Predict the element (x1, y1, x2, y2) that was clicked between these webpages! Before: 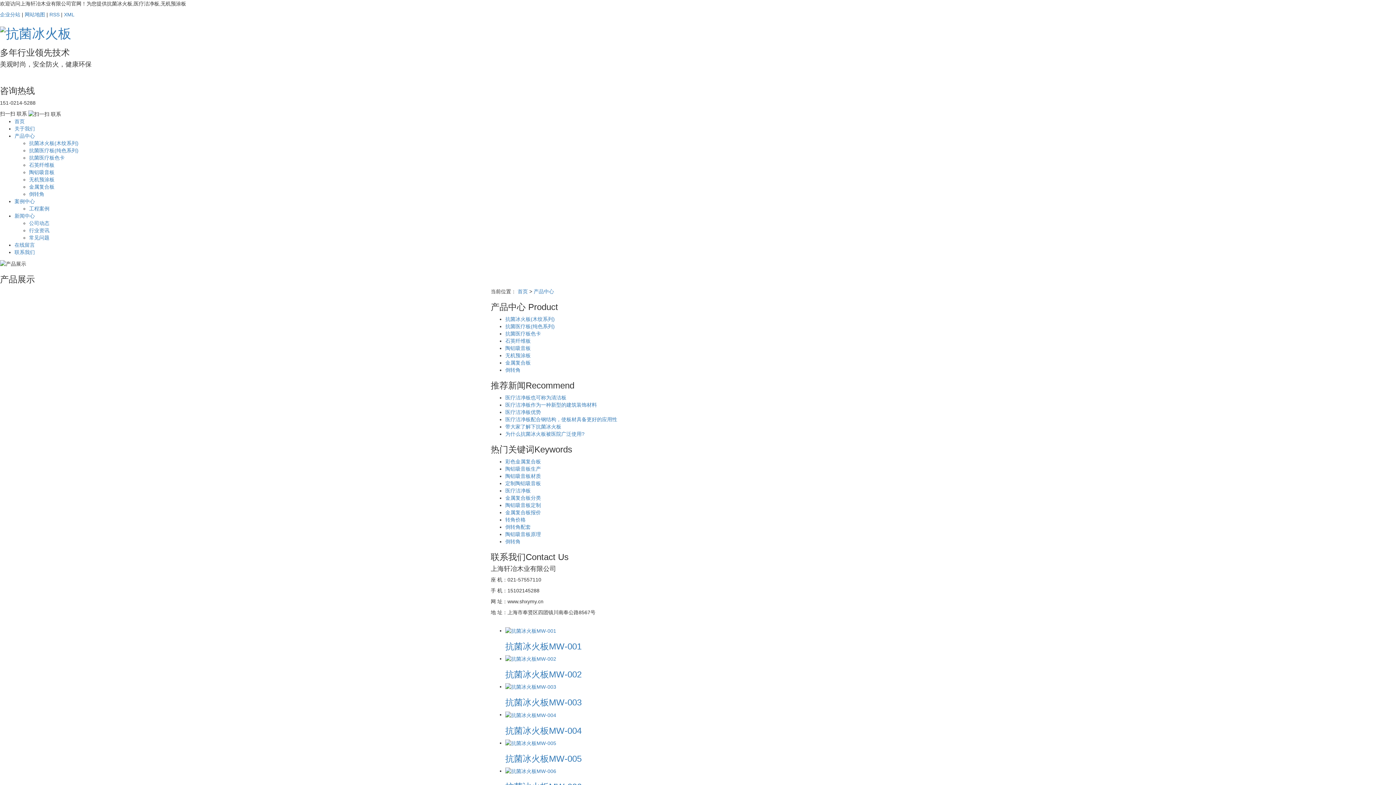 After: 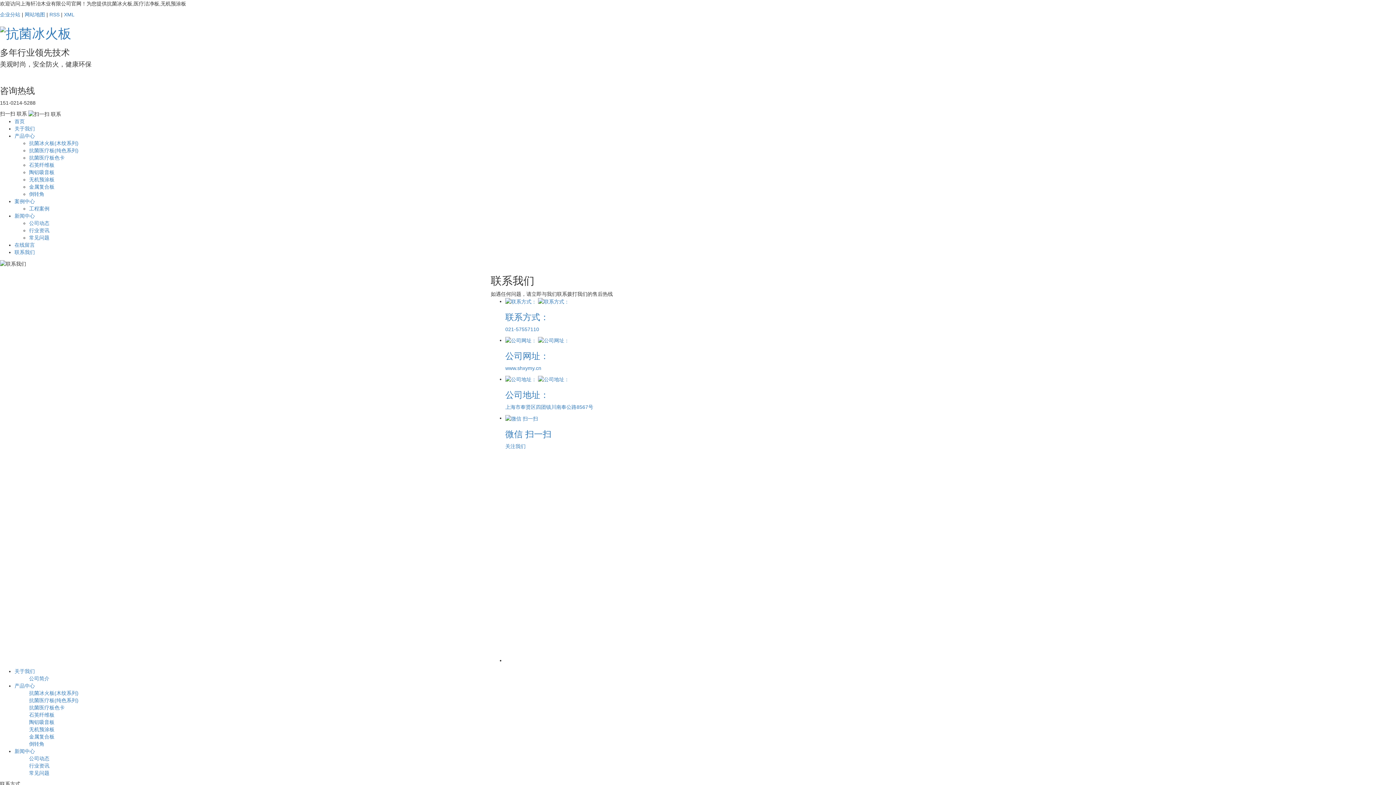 Action: bbox: (14, 249, 34, 255) label: 联系我们